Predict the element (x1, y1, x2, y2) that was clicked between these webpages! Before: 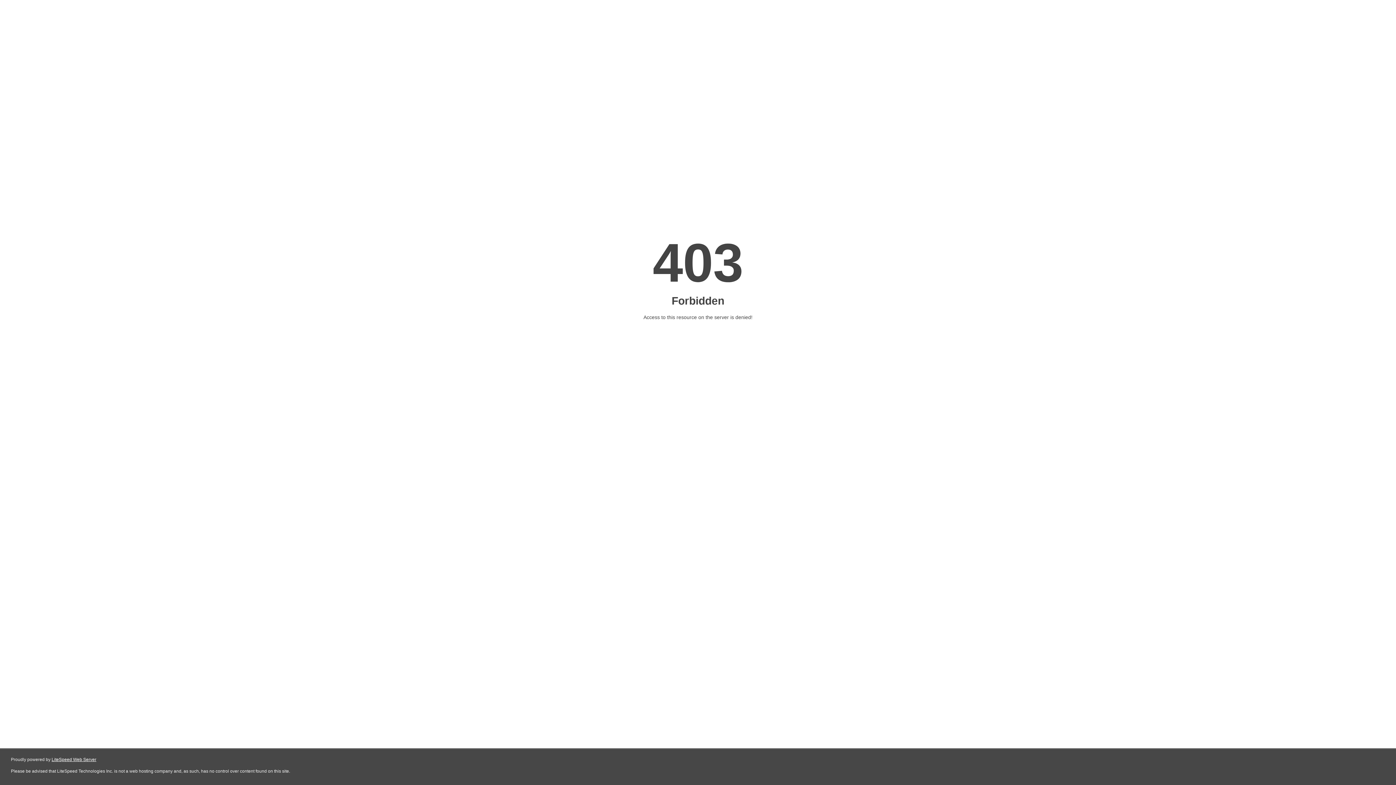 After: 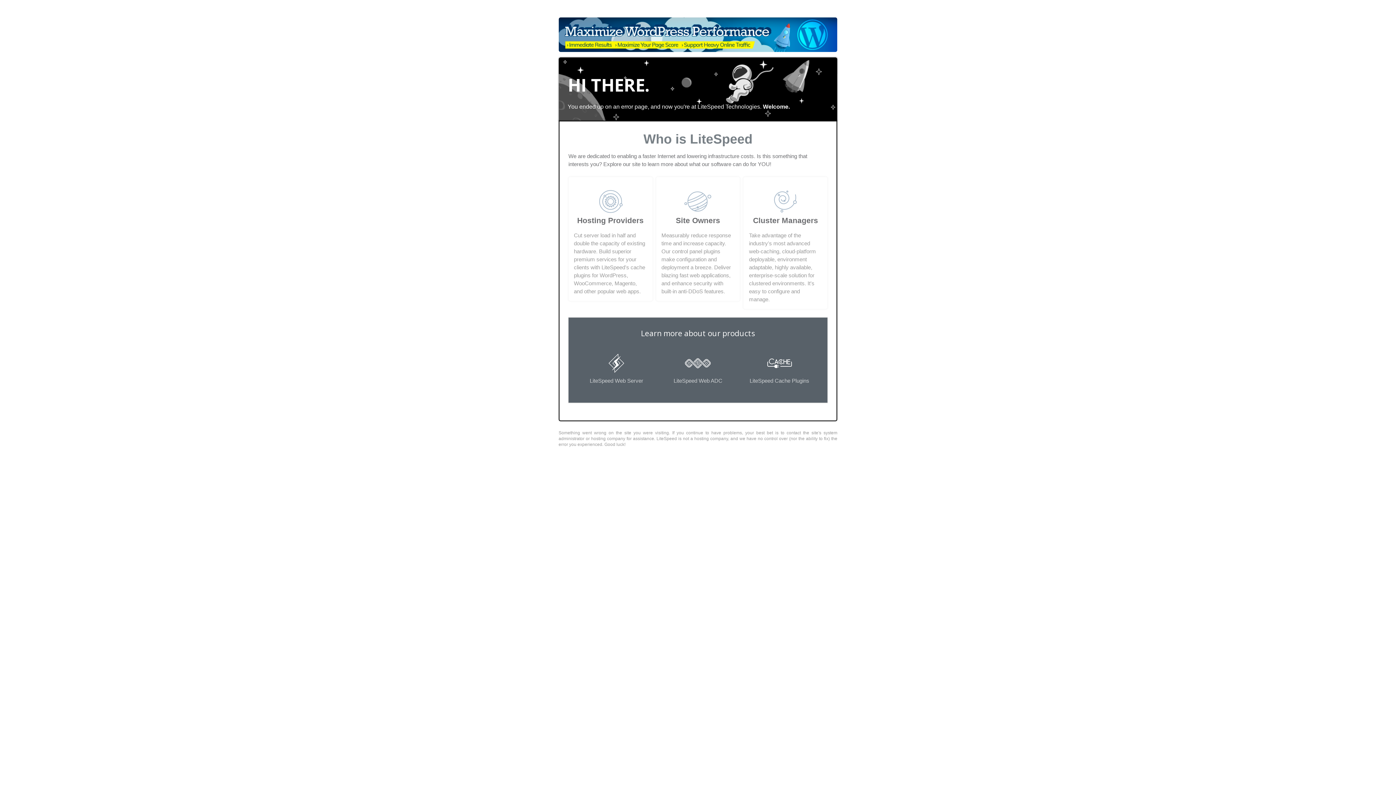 Action: label: LiteSpeed Web Server bbox: (51, 757, 96, 762)